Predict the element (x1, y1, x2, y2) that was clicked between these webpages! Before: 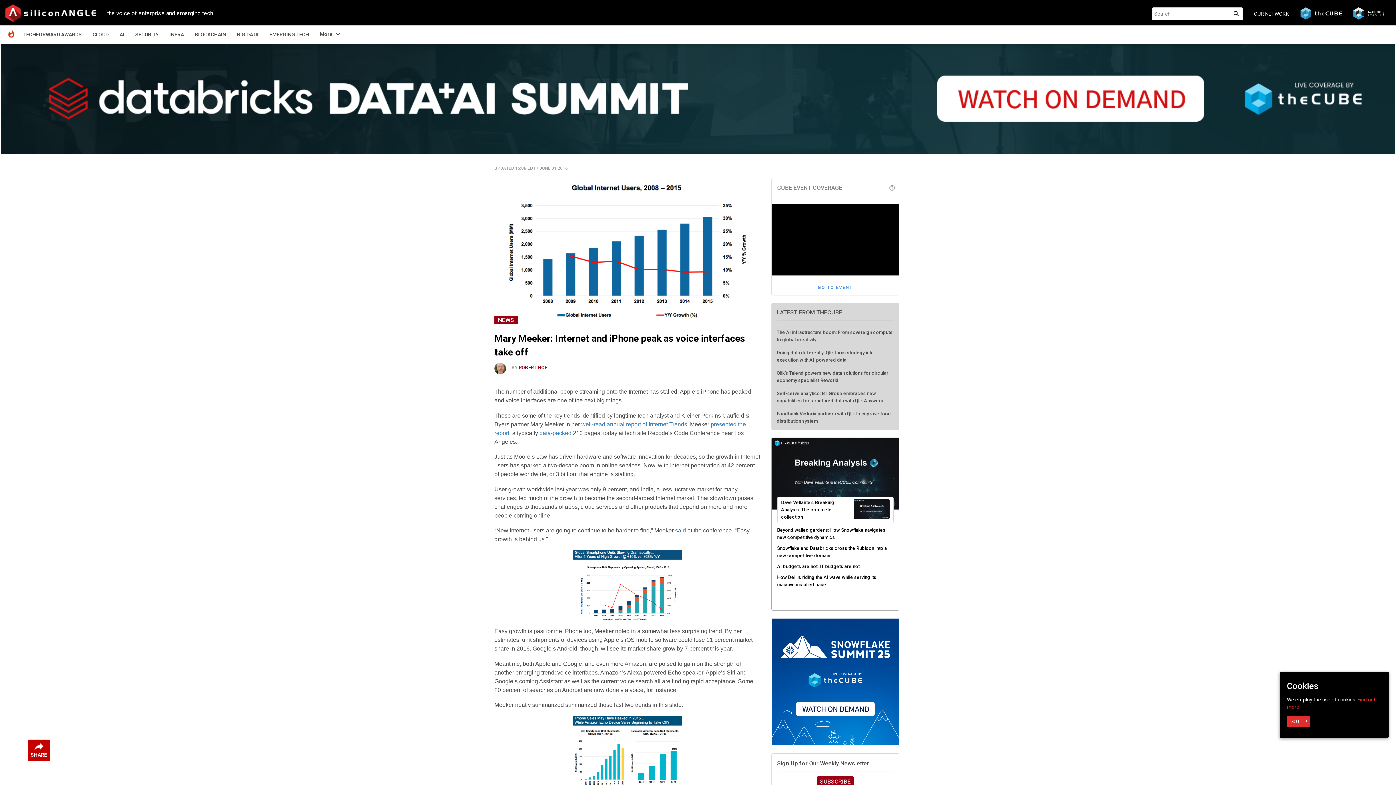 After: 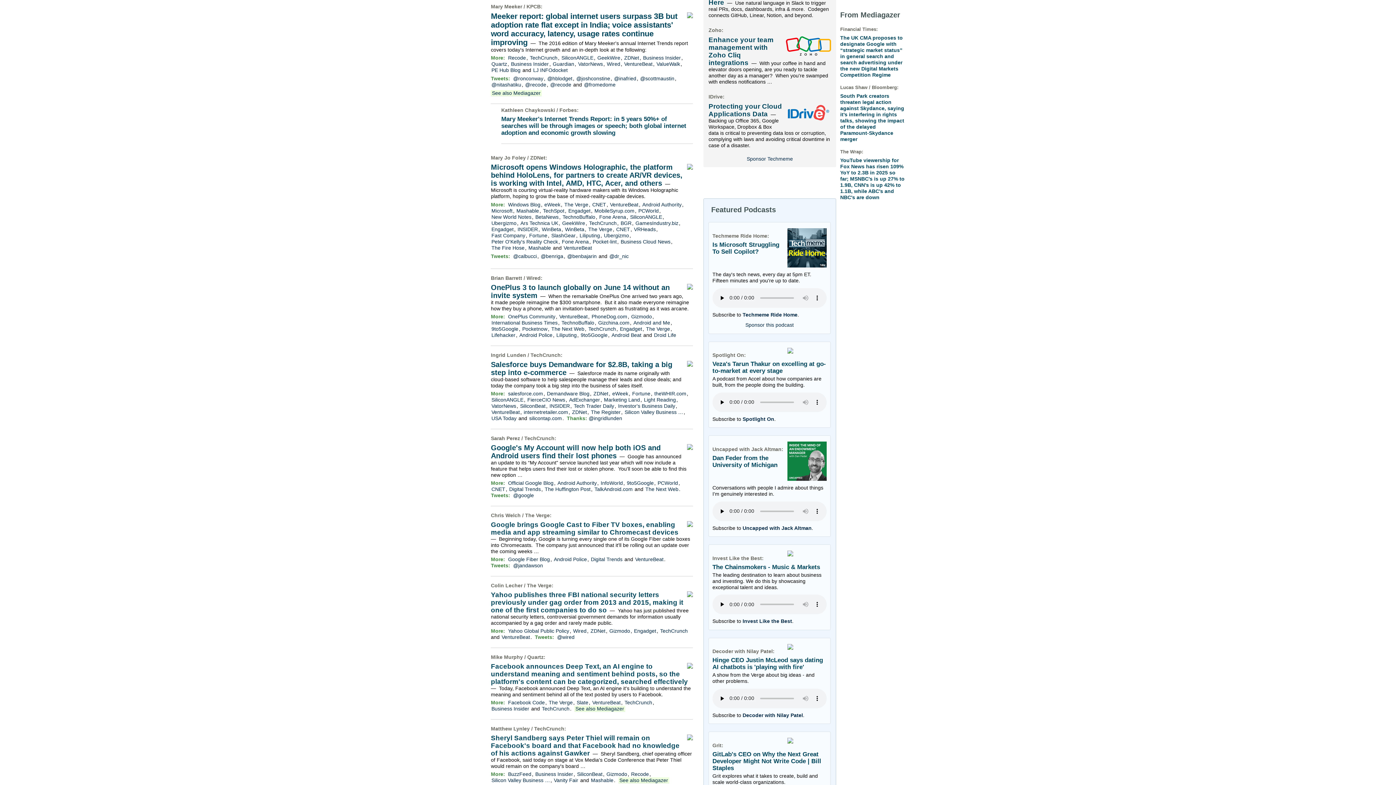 Action: label: well-read bbox: (581, 421, 605, 427)